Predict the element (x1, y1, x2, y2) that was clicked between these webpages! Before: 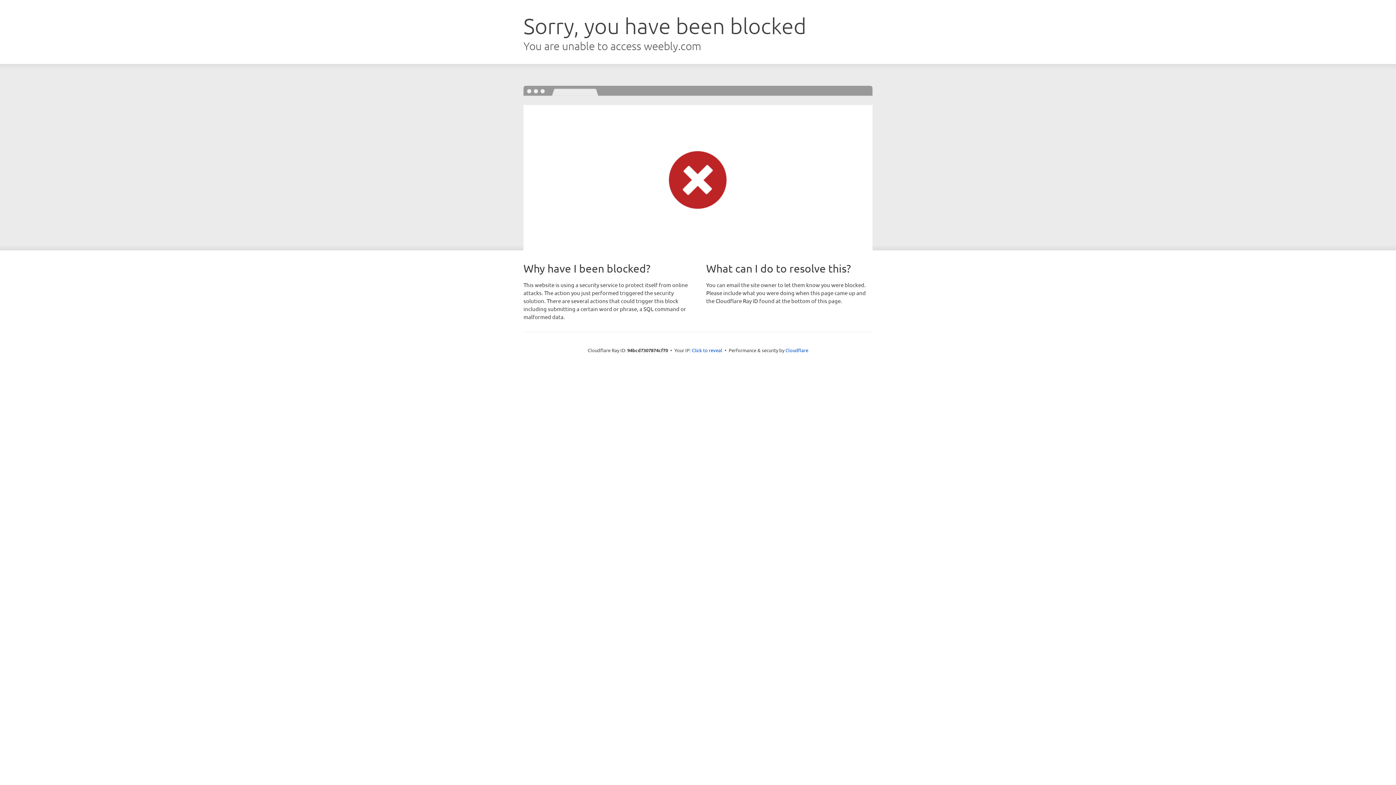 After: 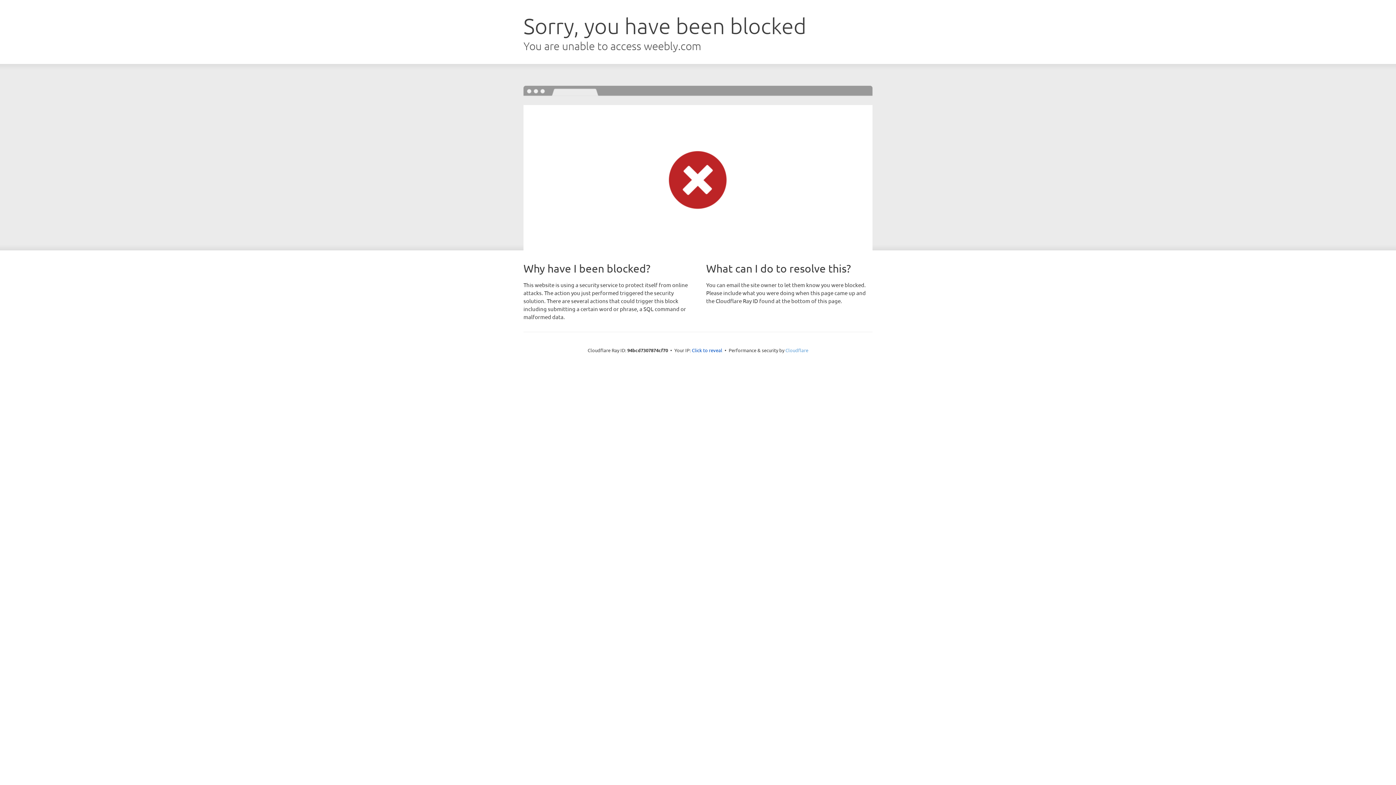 Action: label: Cloudflare bbox: (785, 347, 808, 353)